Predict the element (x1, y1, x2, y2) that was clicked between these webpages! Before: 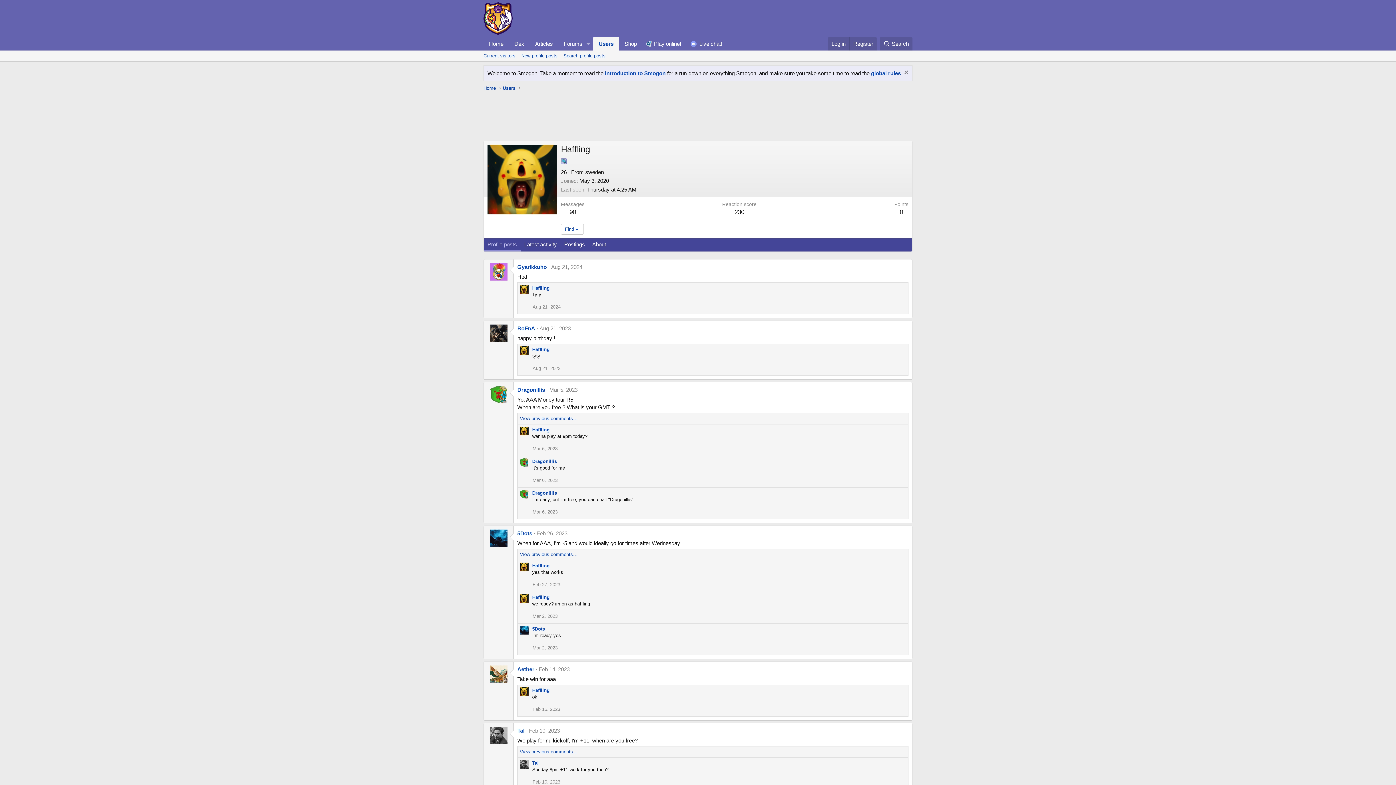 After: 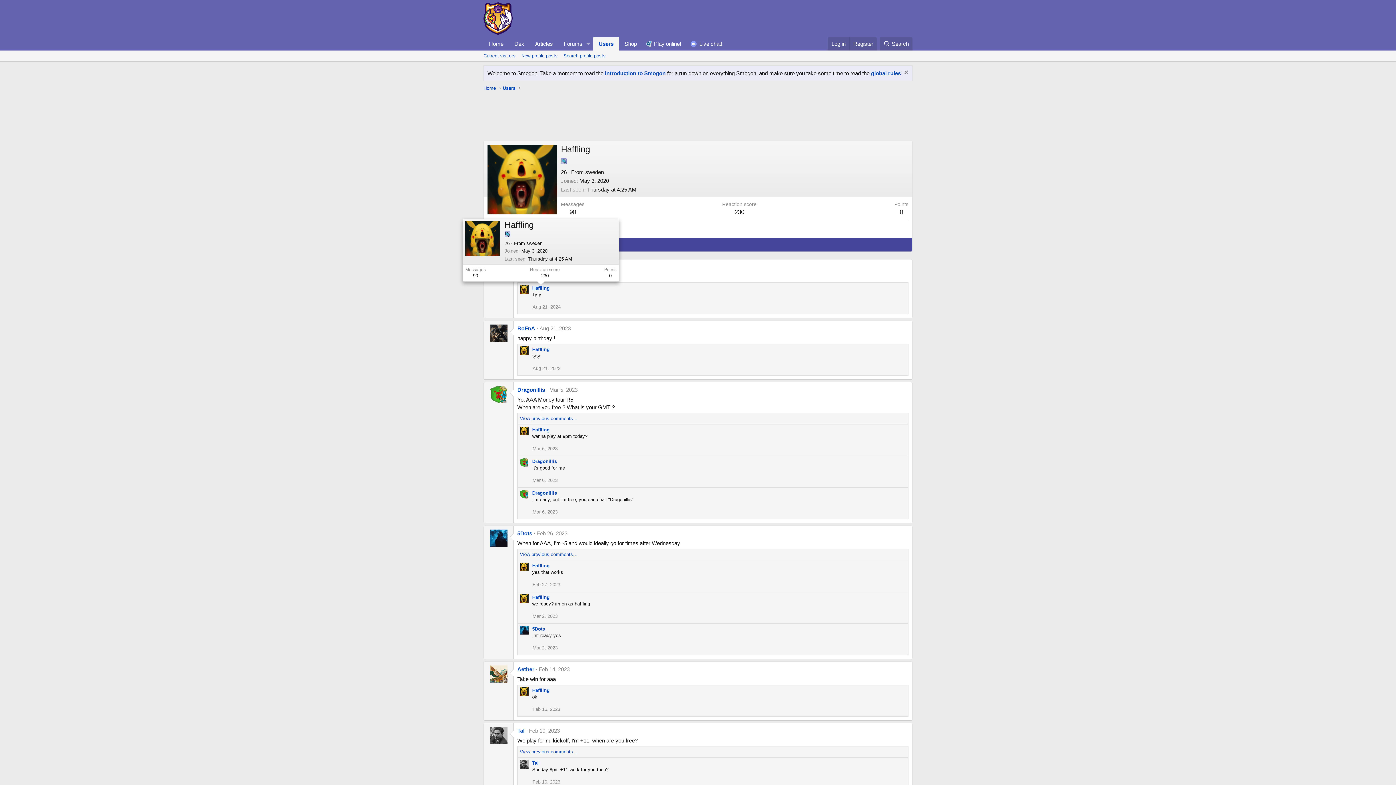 Action: label: Haffling bbox: (532, 285, 549, 291)